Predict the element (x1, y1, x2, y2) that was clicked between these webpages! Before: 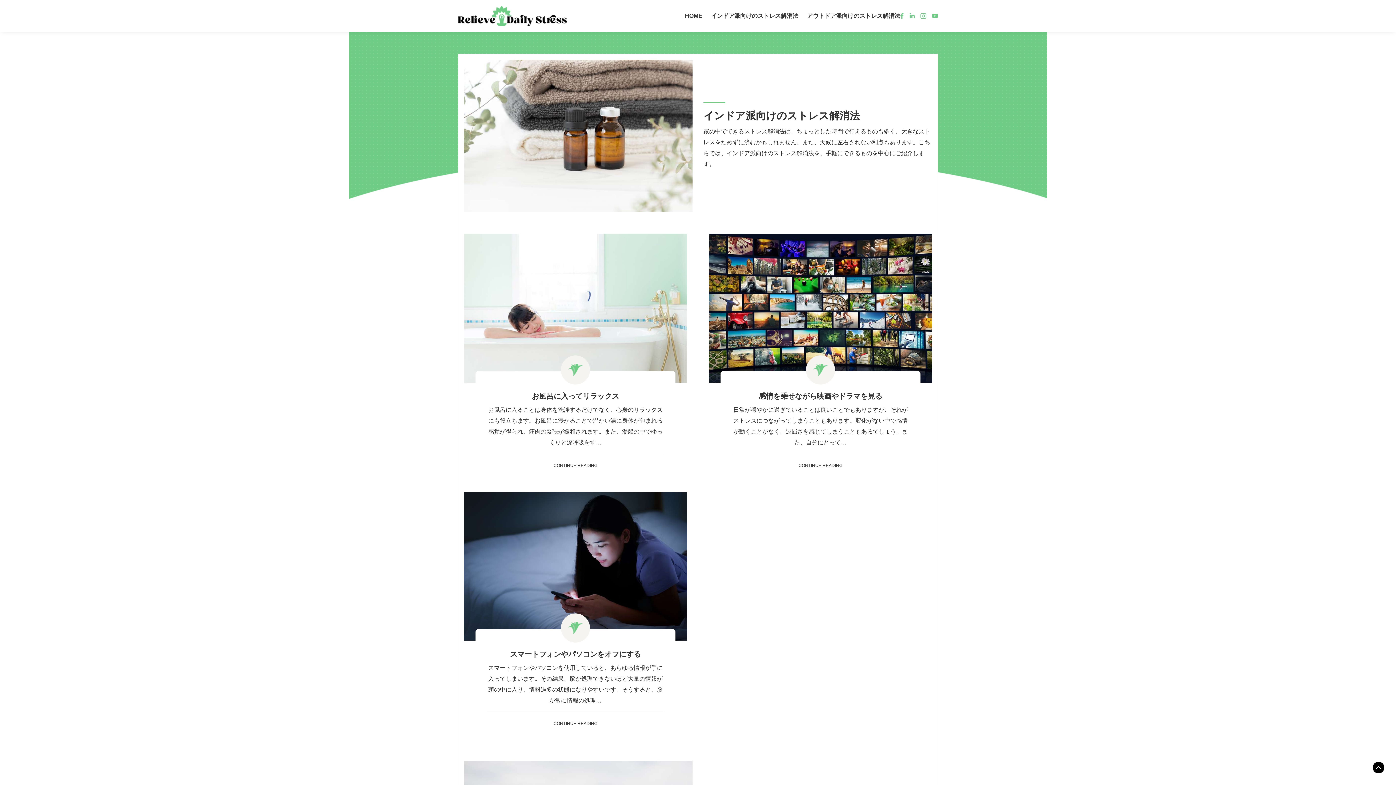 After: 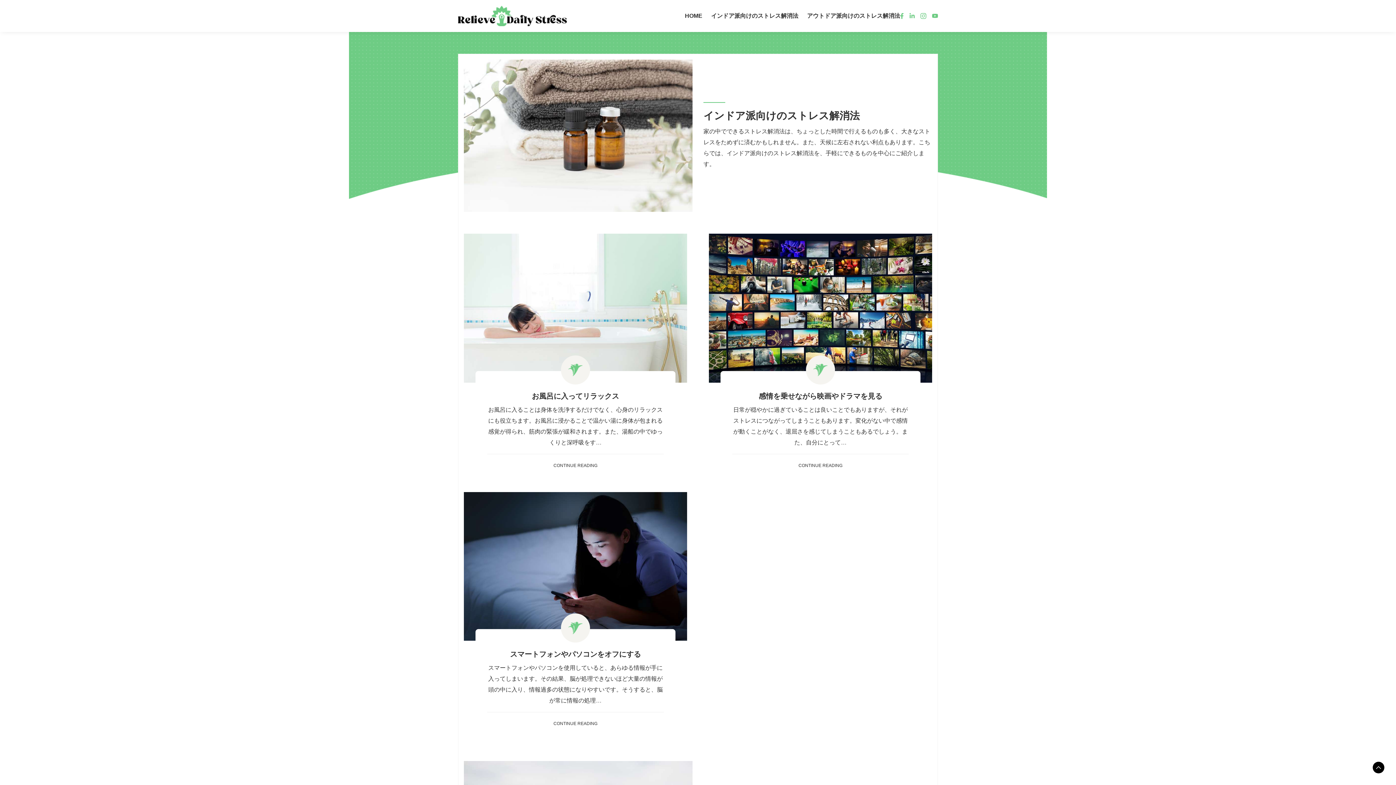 Action: label: HOME bbox: (685, 10, 702, 21)